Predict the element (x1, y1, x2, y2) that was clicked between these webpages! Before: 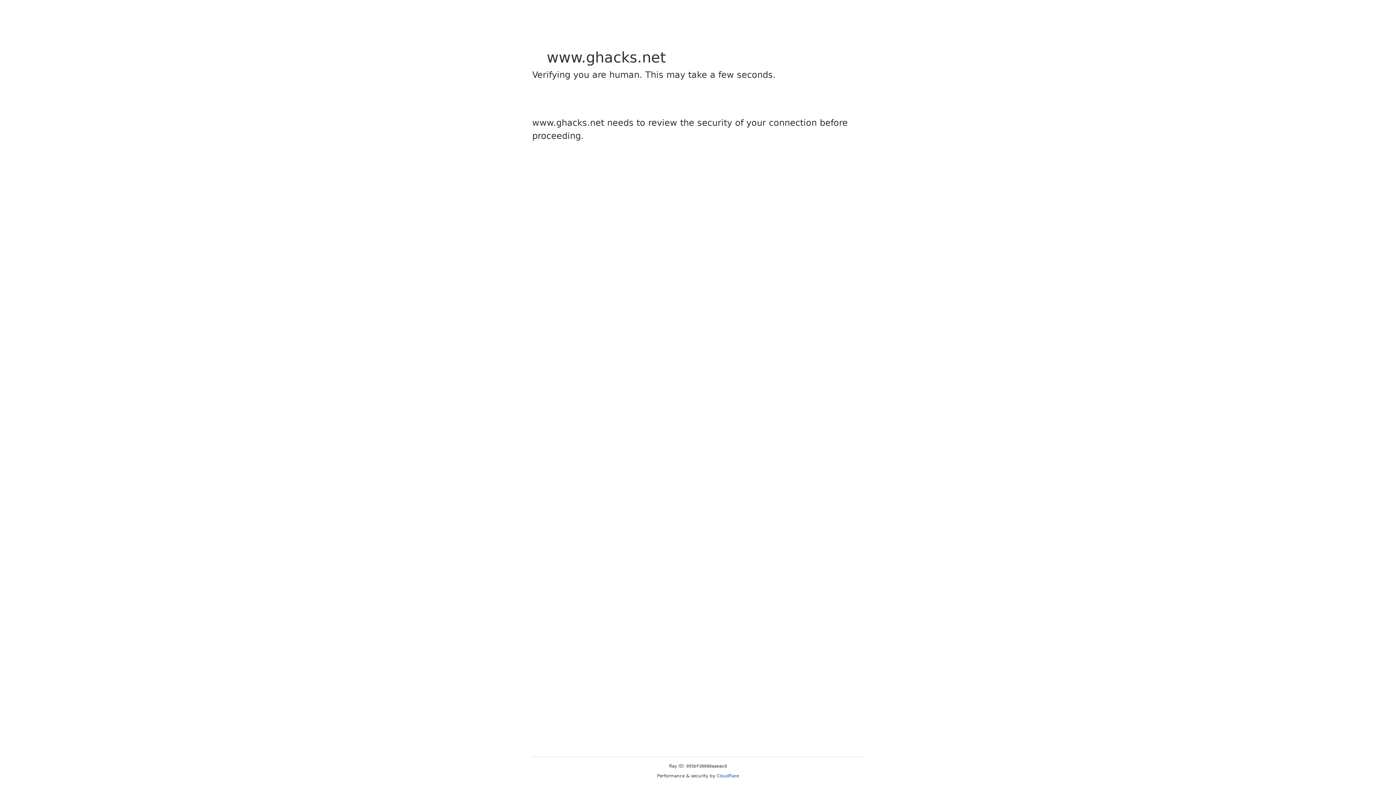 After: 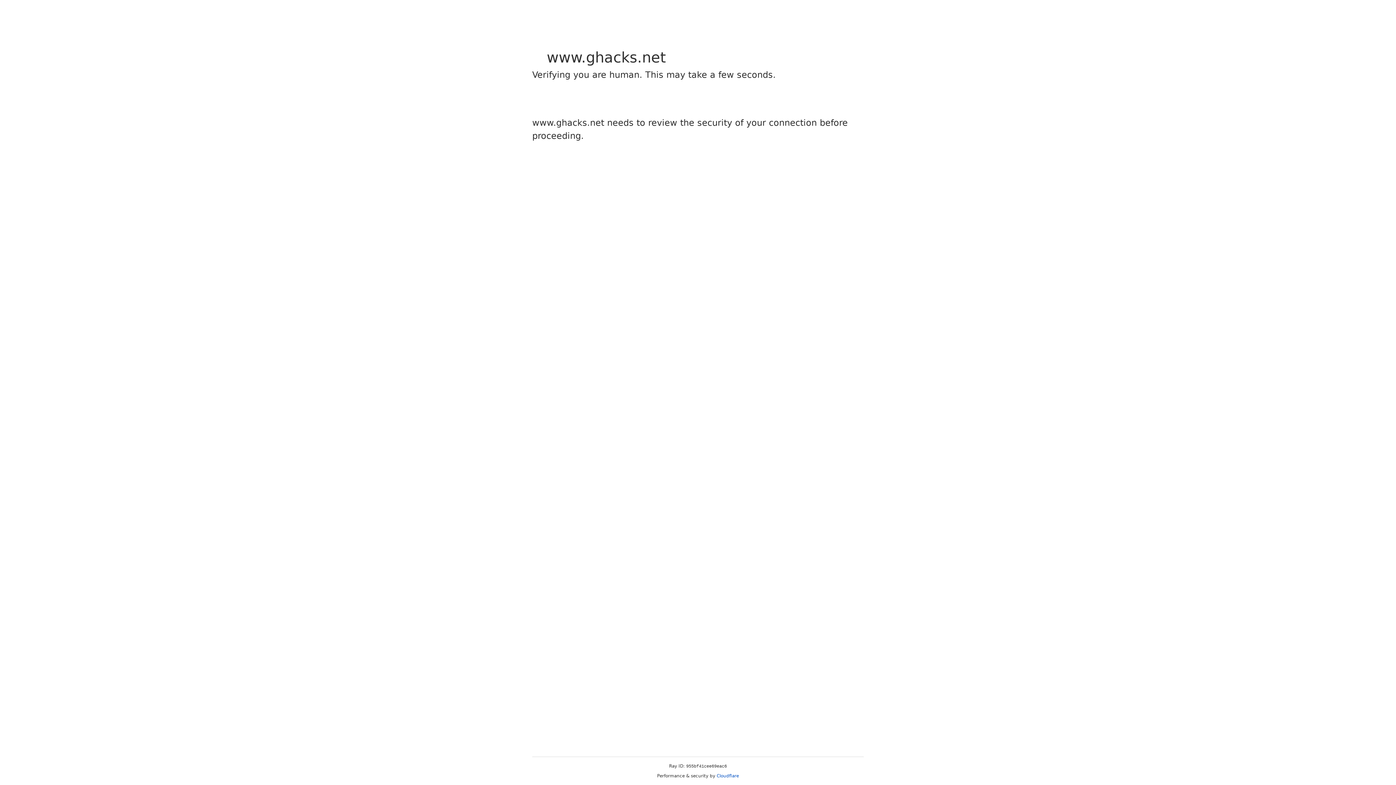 Action: bbox: (716, 773, 739, 778) label: Cloudflare